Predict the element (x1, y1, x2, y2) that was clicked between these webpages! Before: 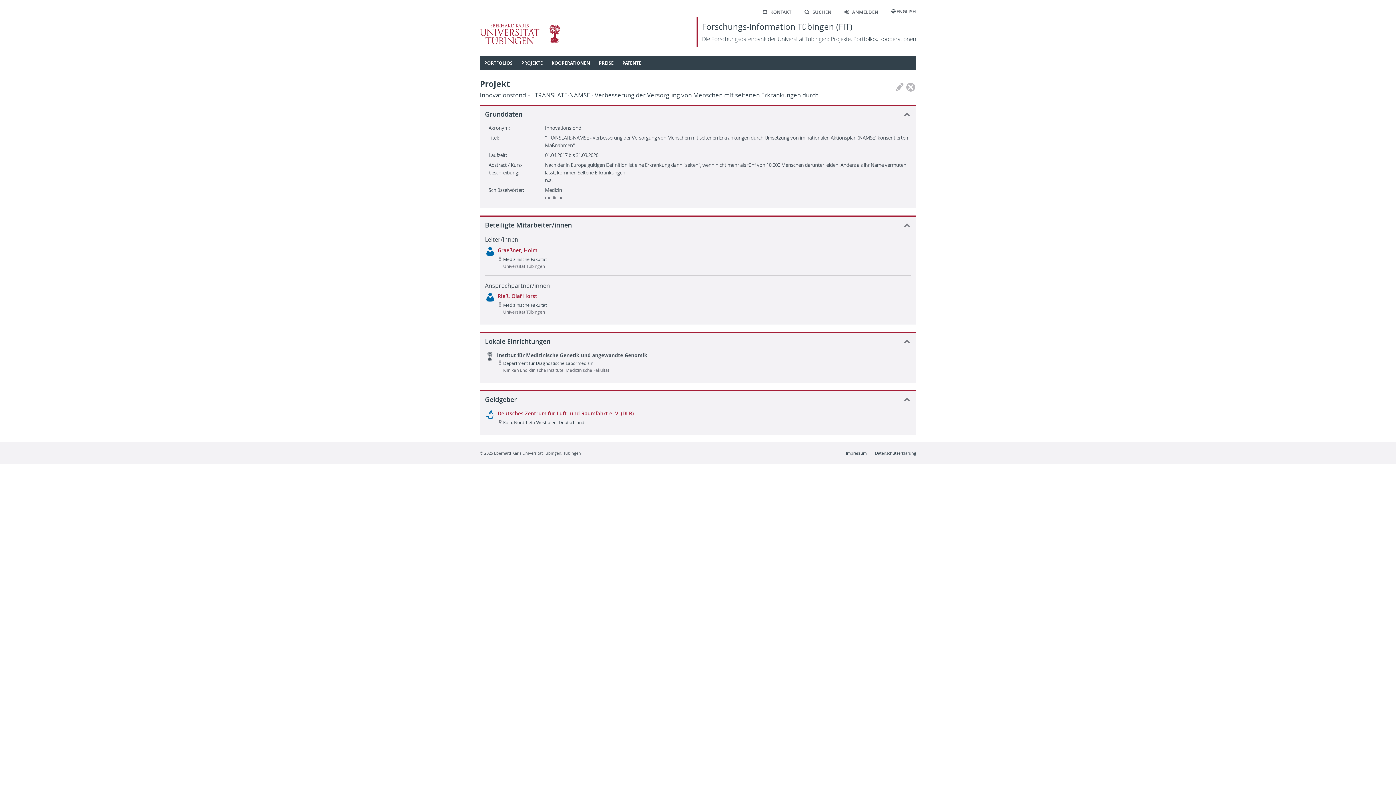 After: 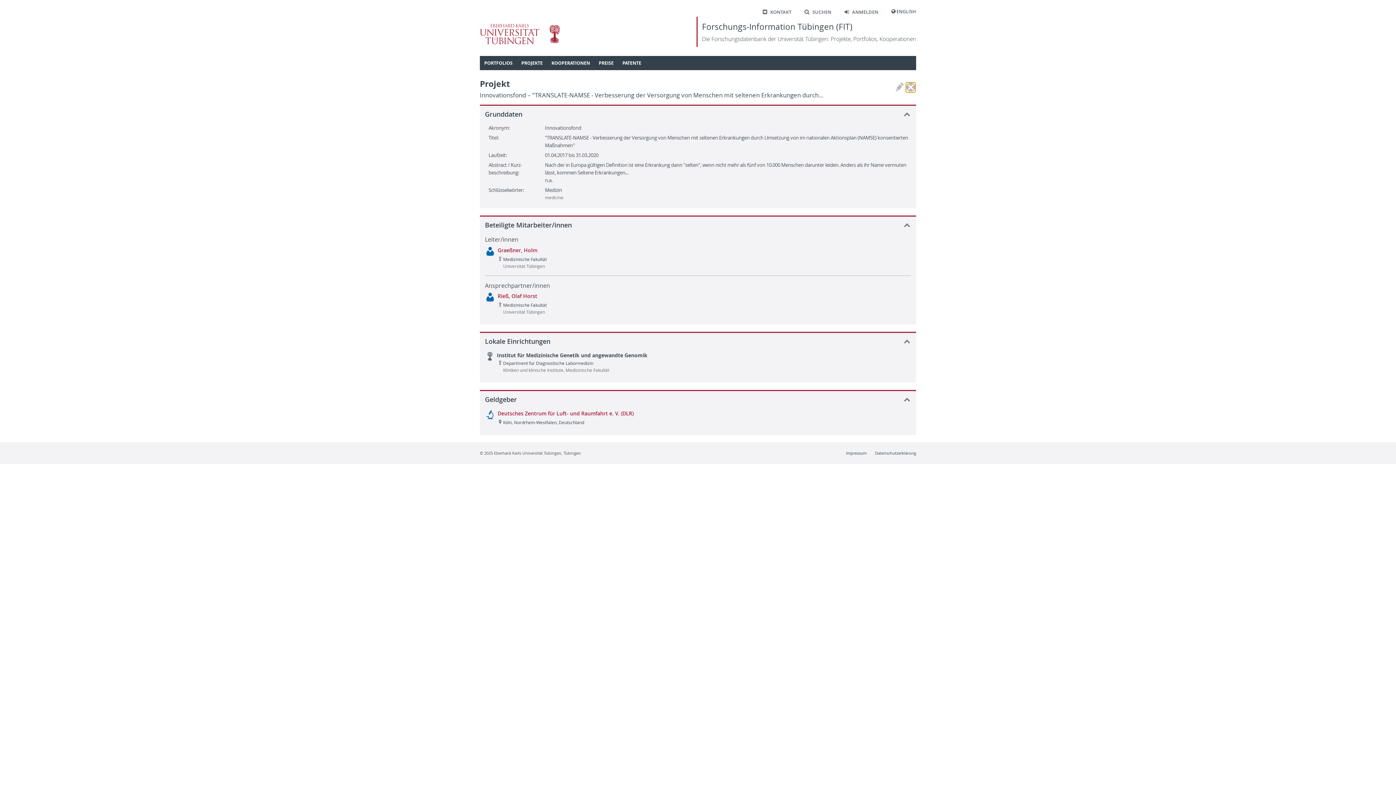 Action: bbox: (906, 82, 915, 92)